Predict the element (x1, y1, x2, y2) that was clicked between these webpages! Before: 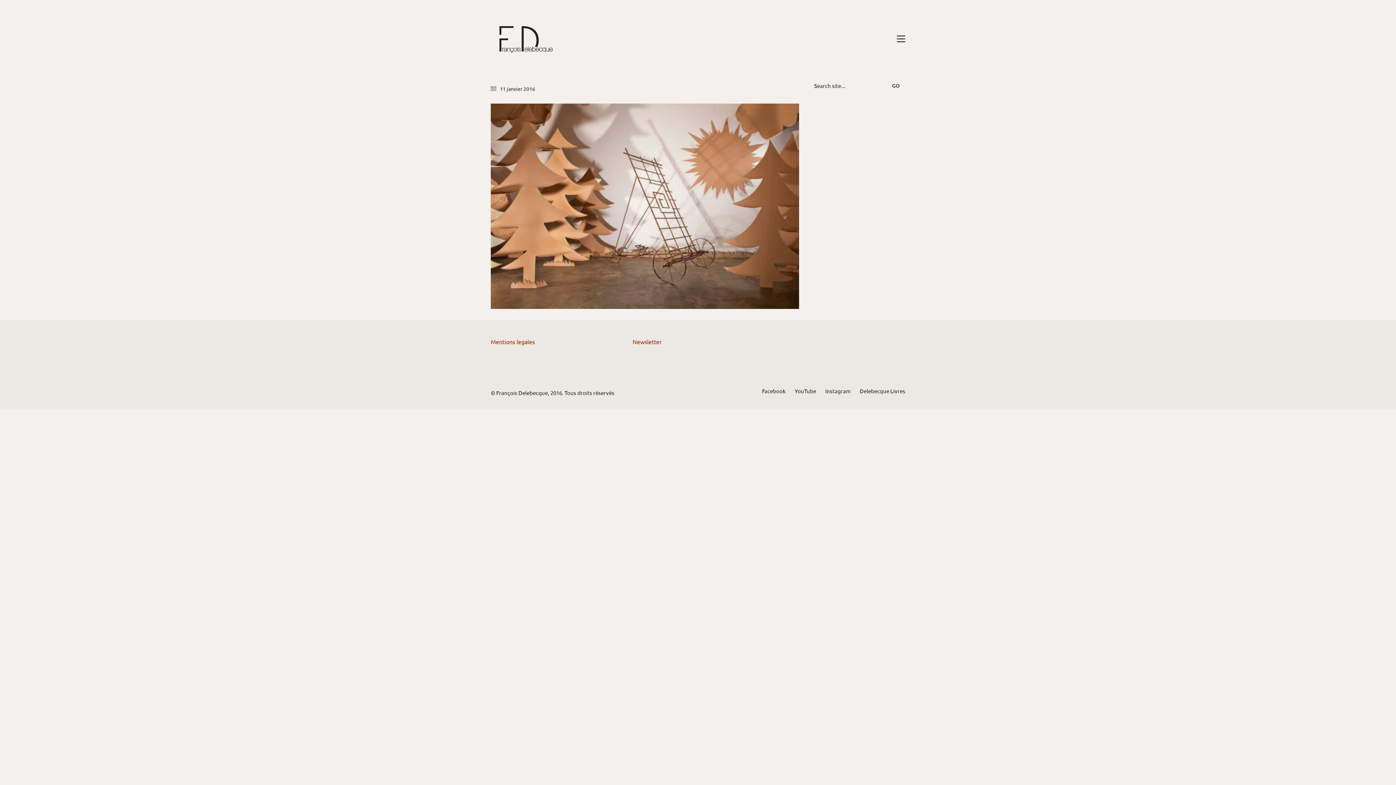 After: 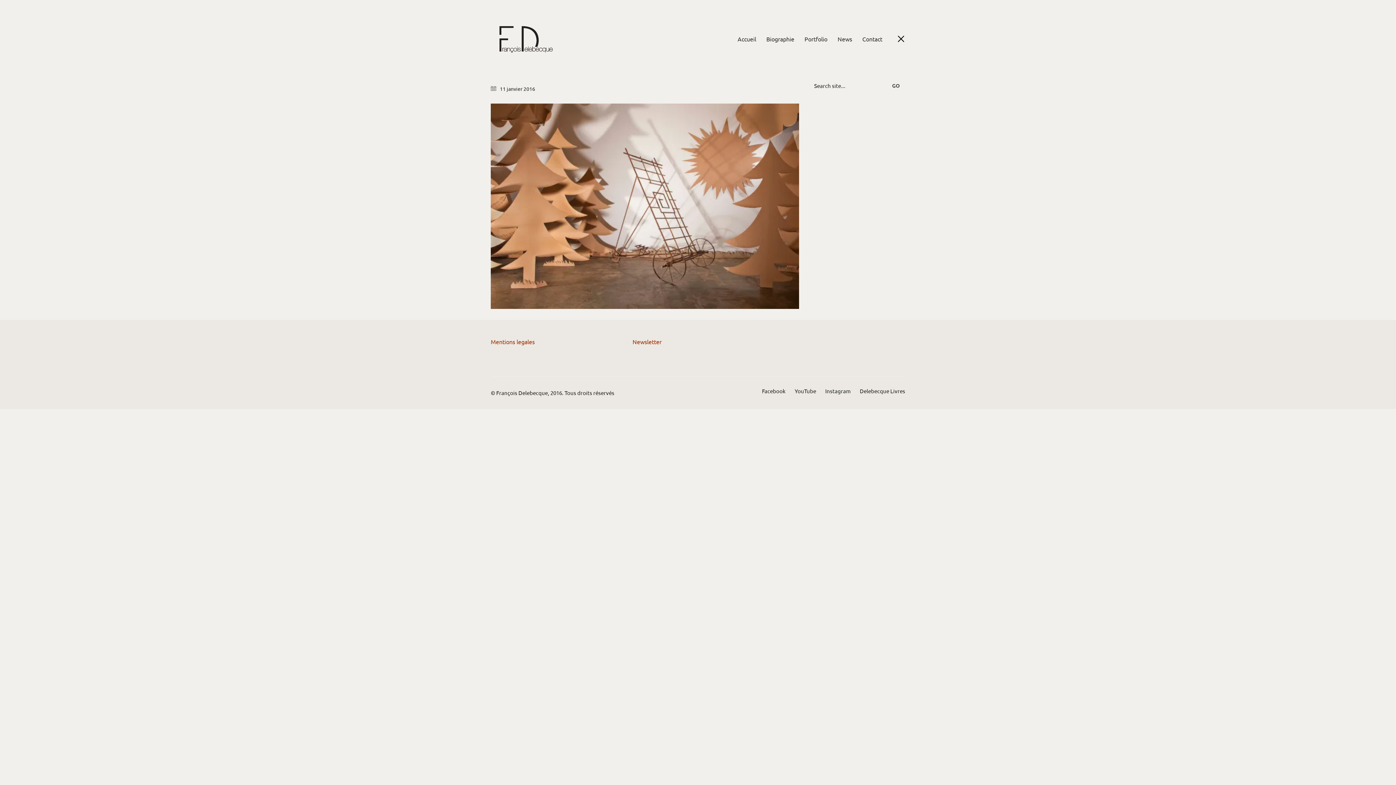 Action: label: Toggle navigation bbox: (897, 33, 905, 44)